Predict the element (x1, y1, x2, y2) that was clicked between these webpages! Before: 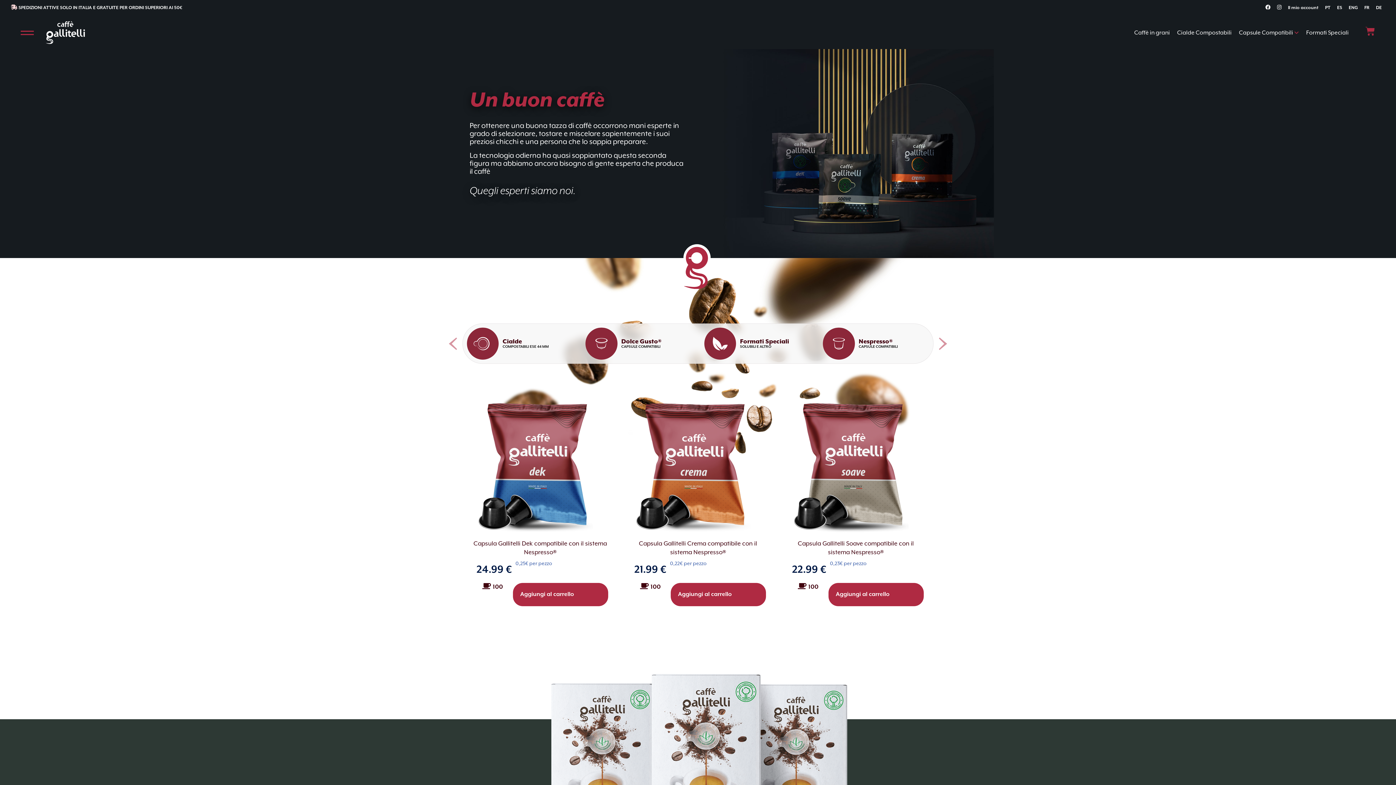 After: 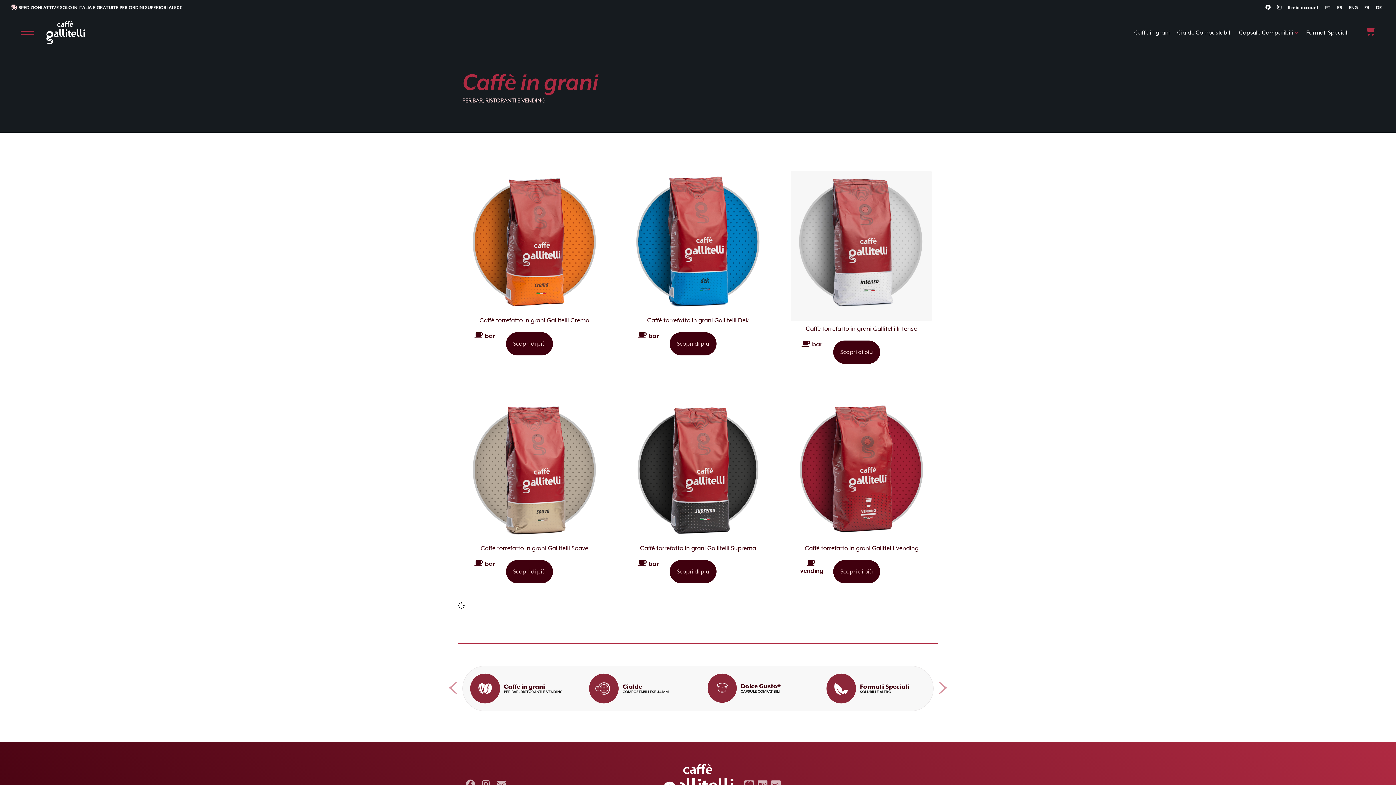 Action: label: Caffè in grani bbox: (1130, 16, 1173, 49)